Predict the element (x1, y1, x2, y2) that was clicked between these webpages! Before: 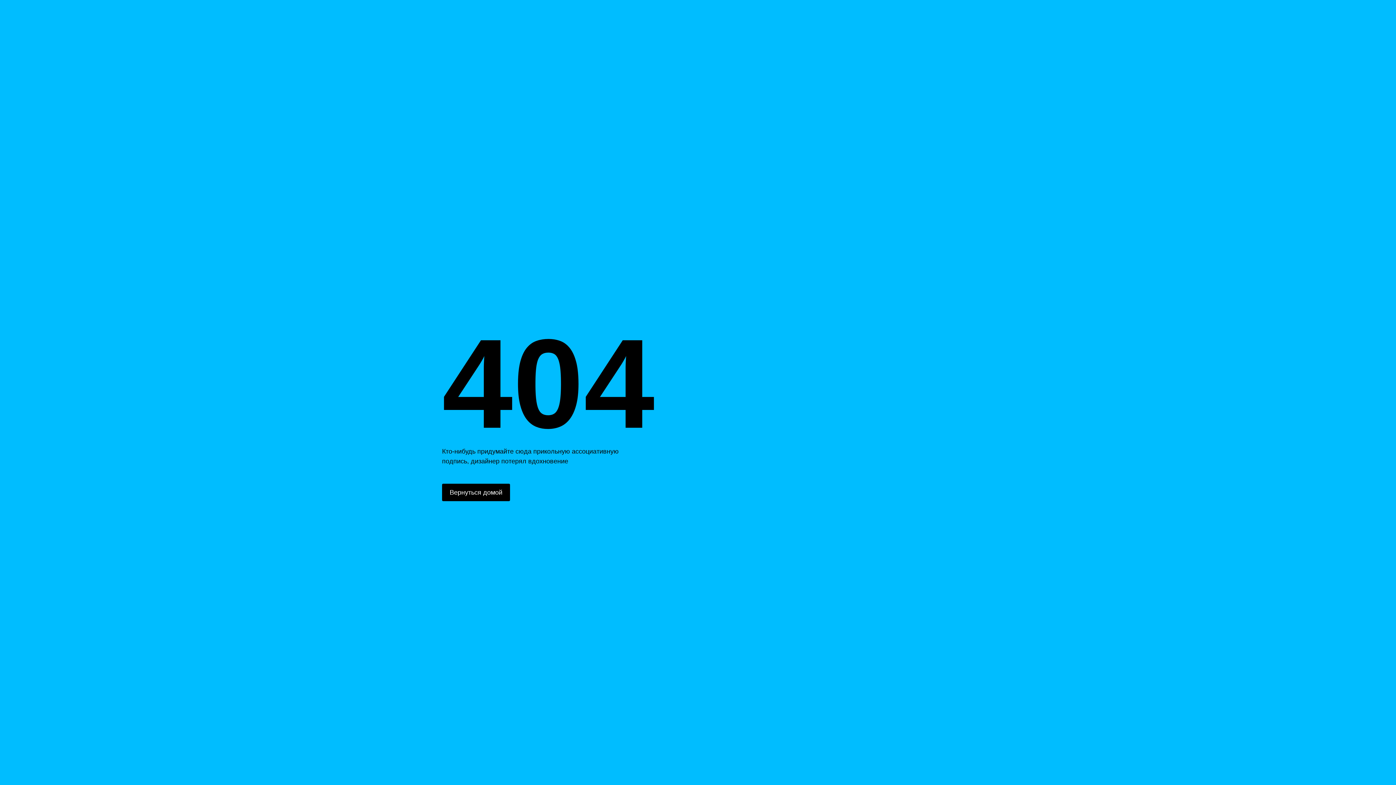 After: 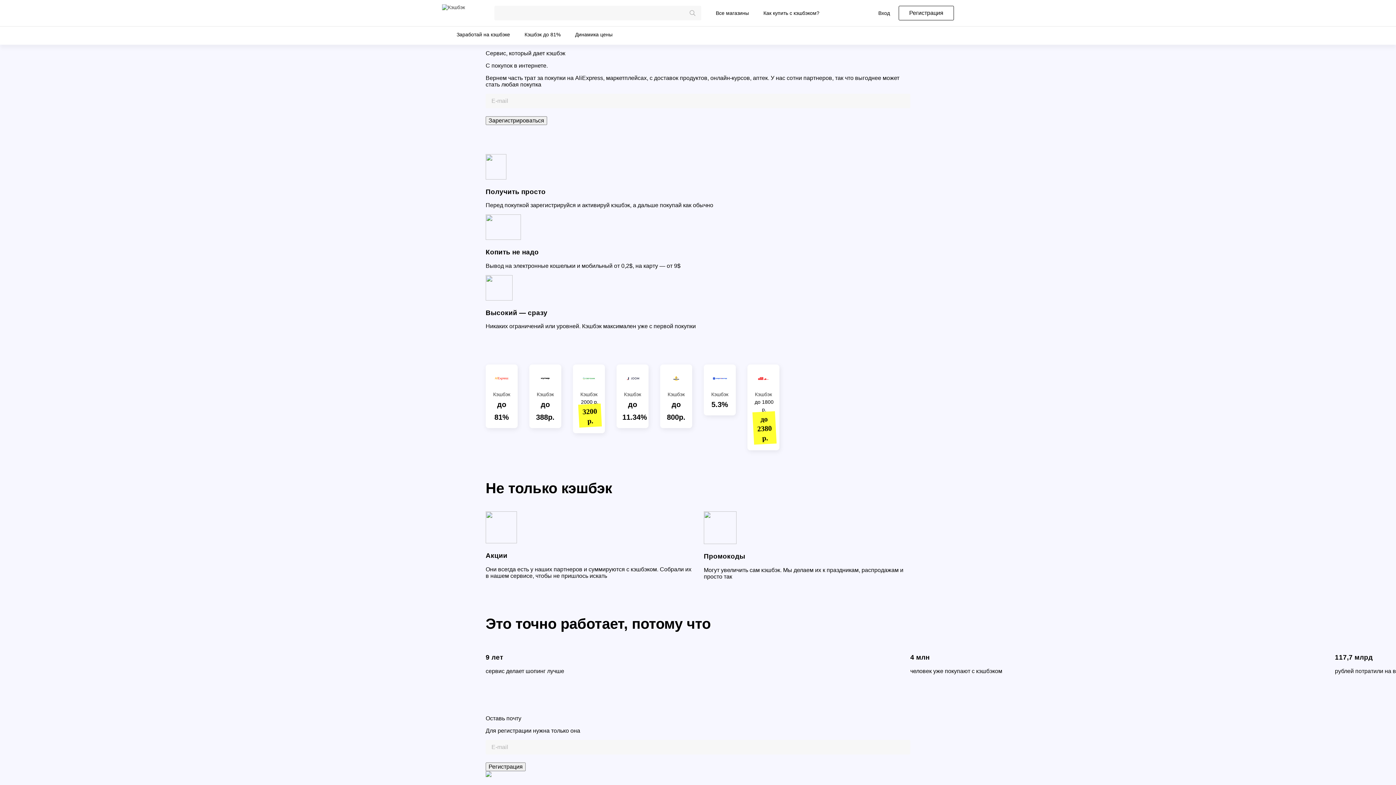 Action: label: Вернуться домой bbox: (442, 484, 510, 501)